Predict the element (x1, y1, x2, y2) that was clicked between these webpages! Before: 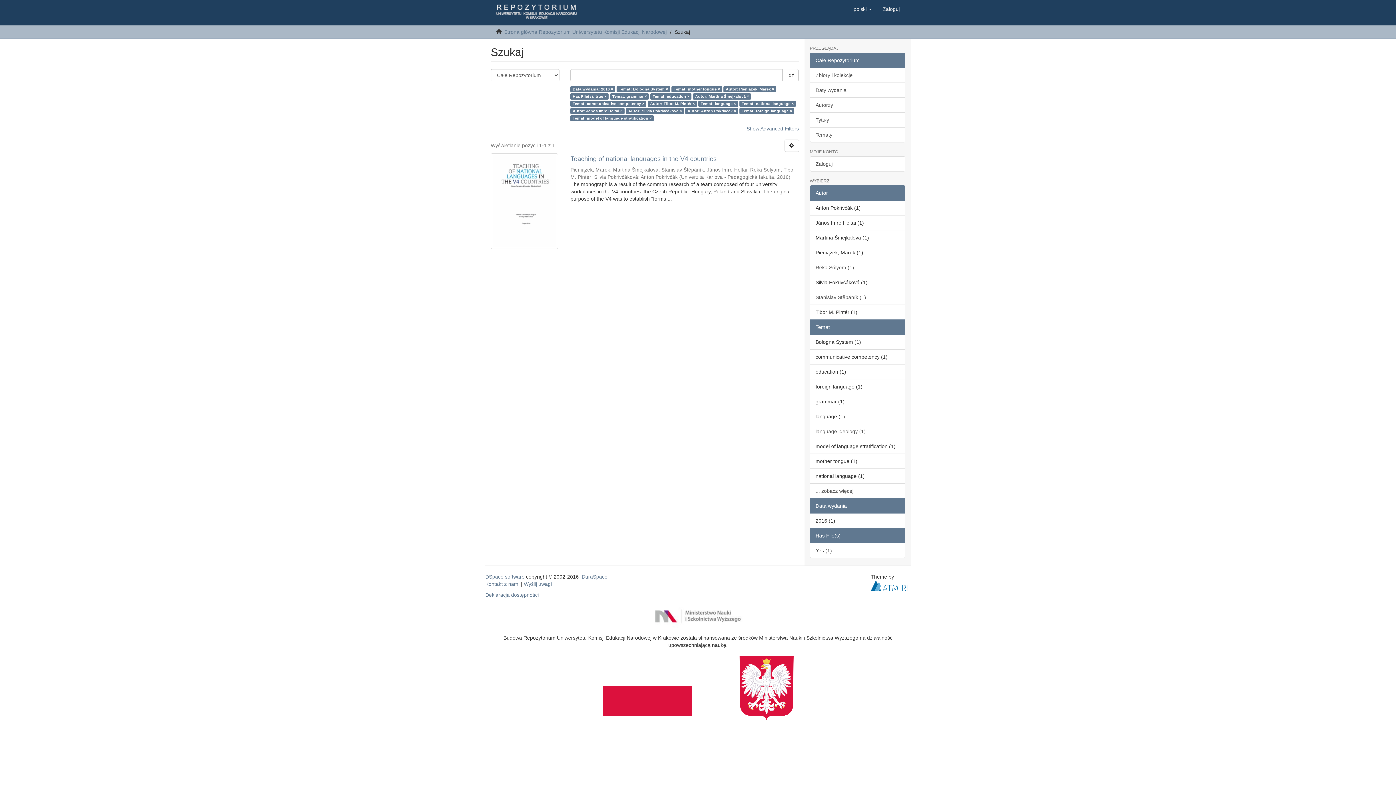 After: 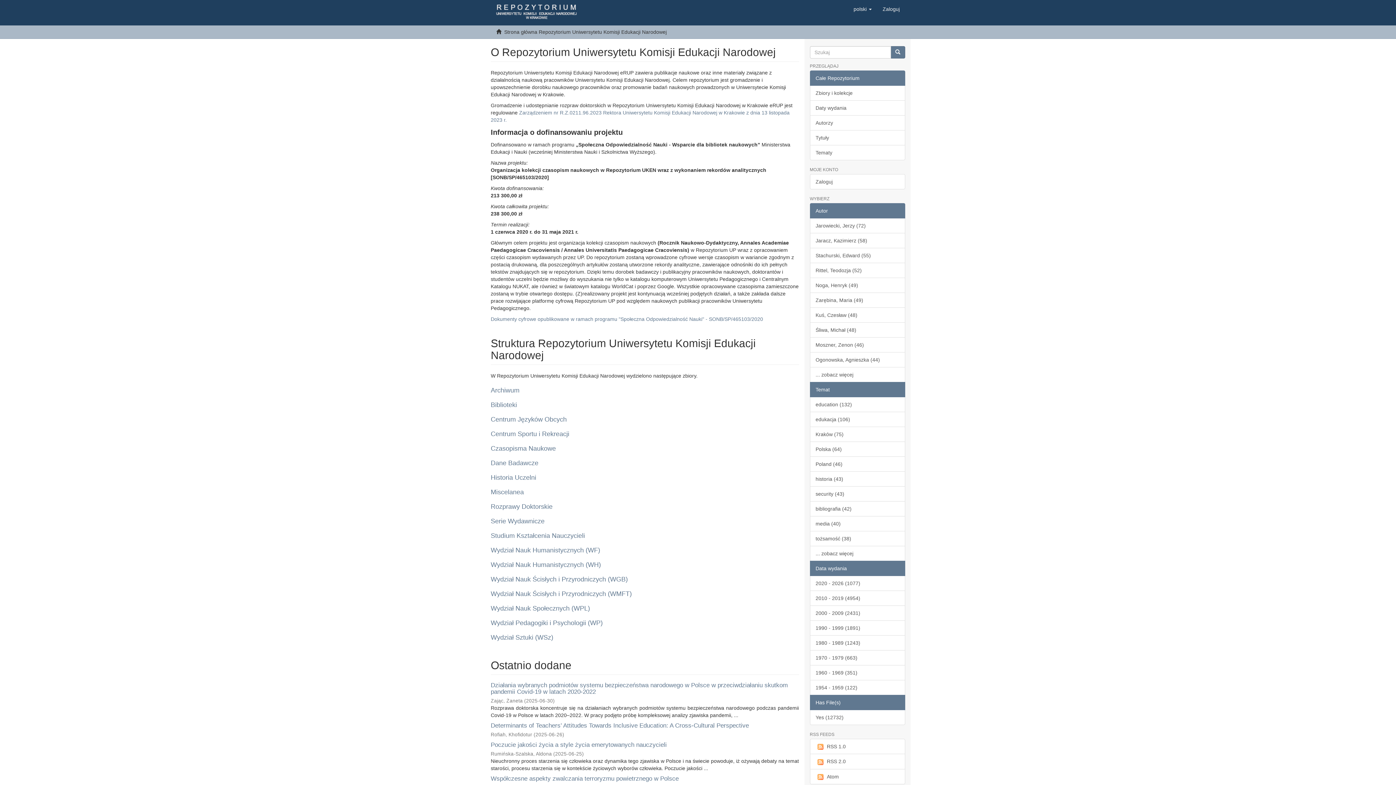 Action: bbox: (485, 0, 587, 18)